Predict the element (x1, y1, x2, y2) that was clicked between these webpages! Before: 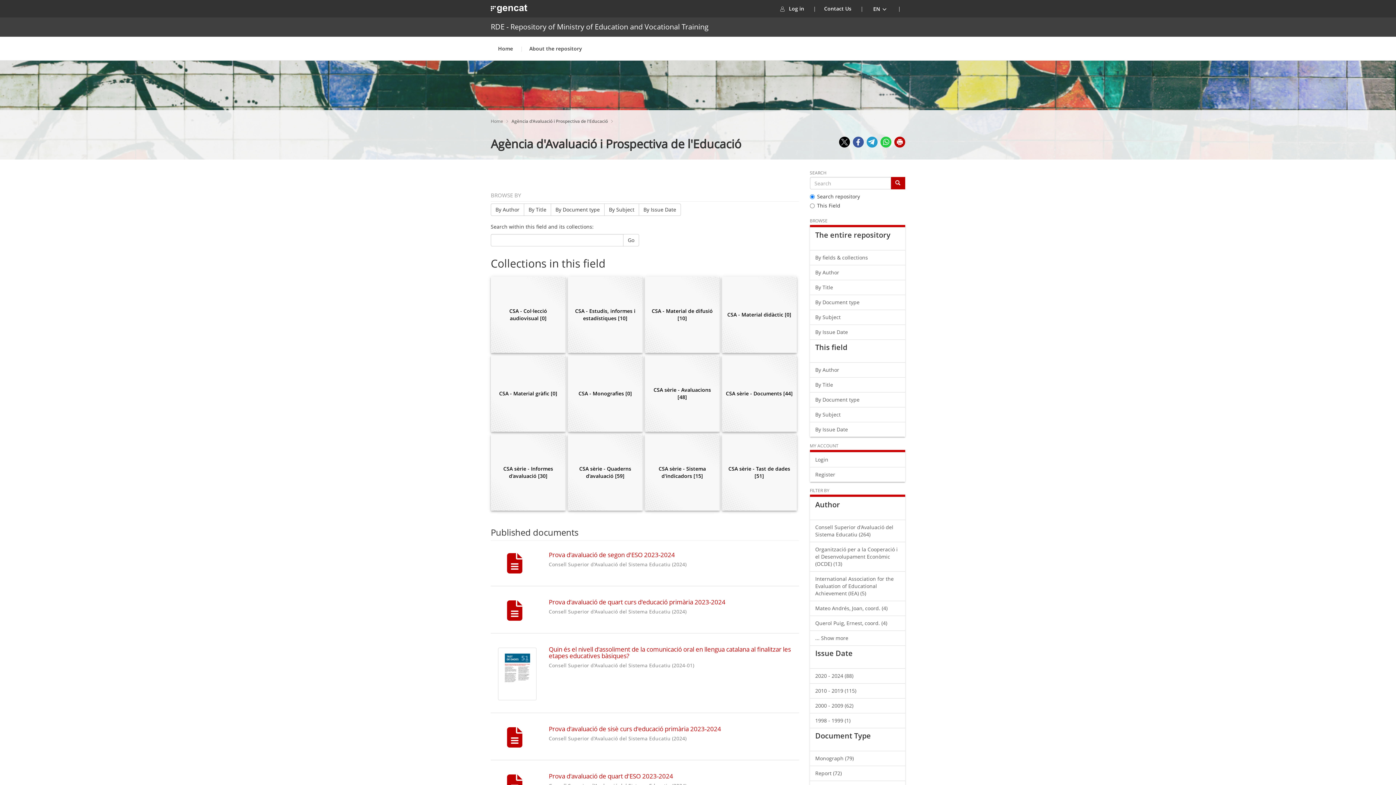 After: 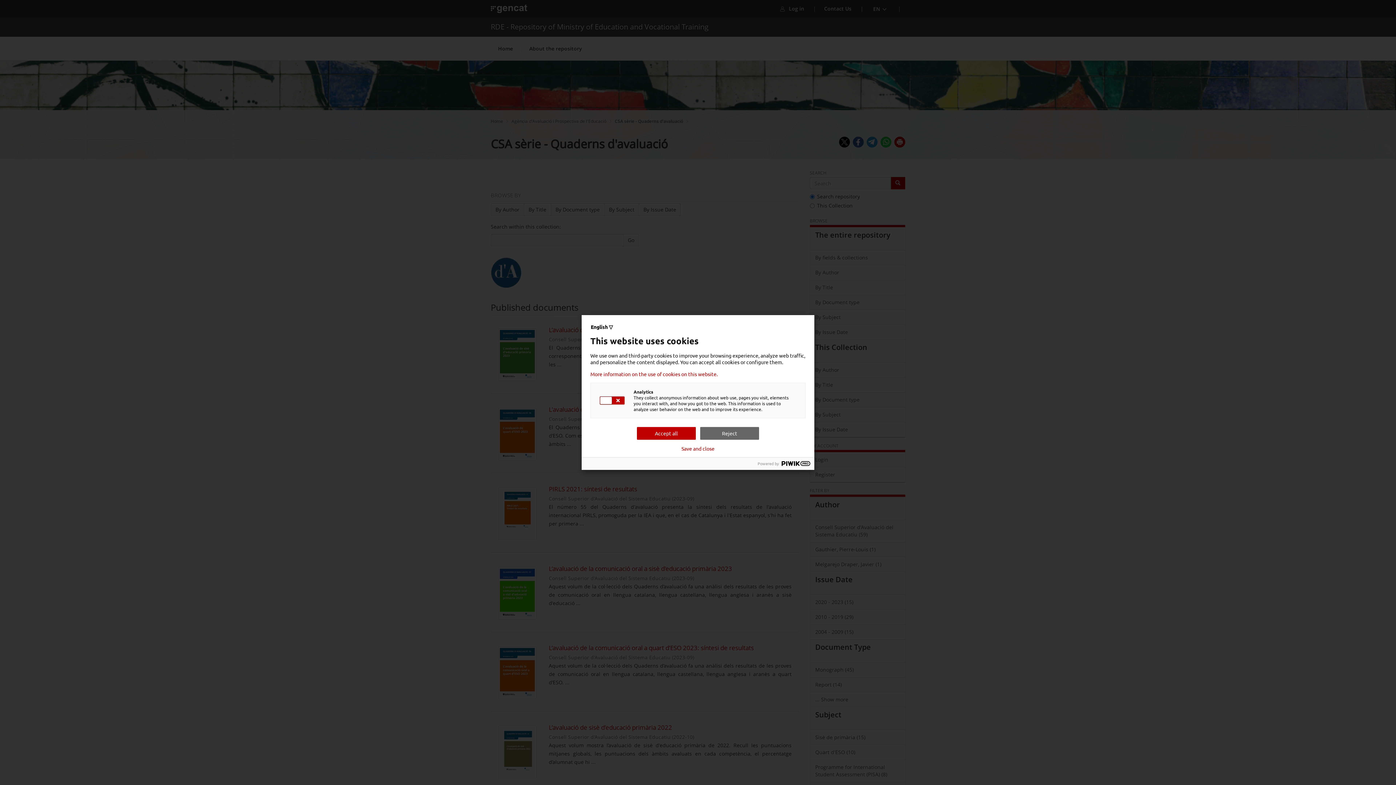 Action: bbox: (567, 434, 642, 510) label: CSA sèrie - Quaderns d'avaluació [59]